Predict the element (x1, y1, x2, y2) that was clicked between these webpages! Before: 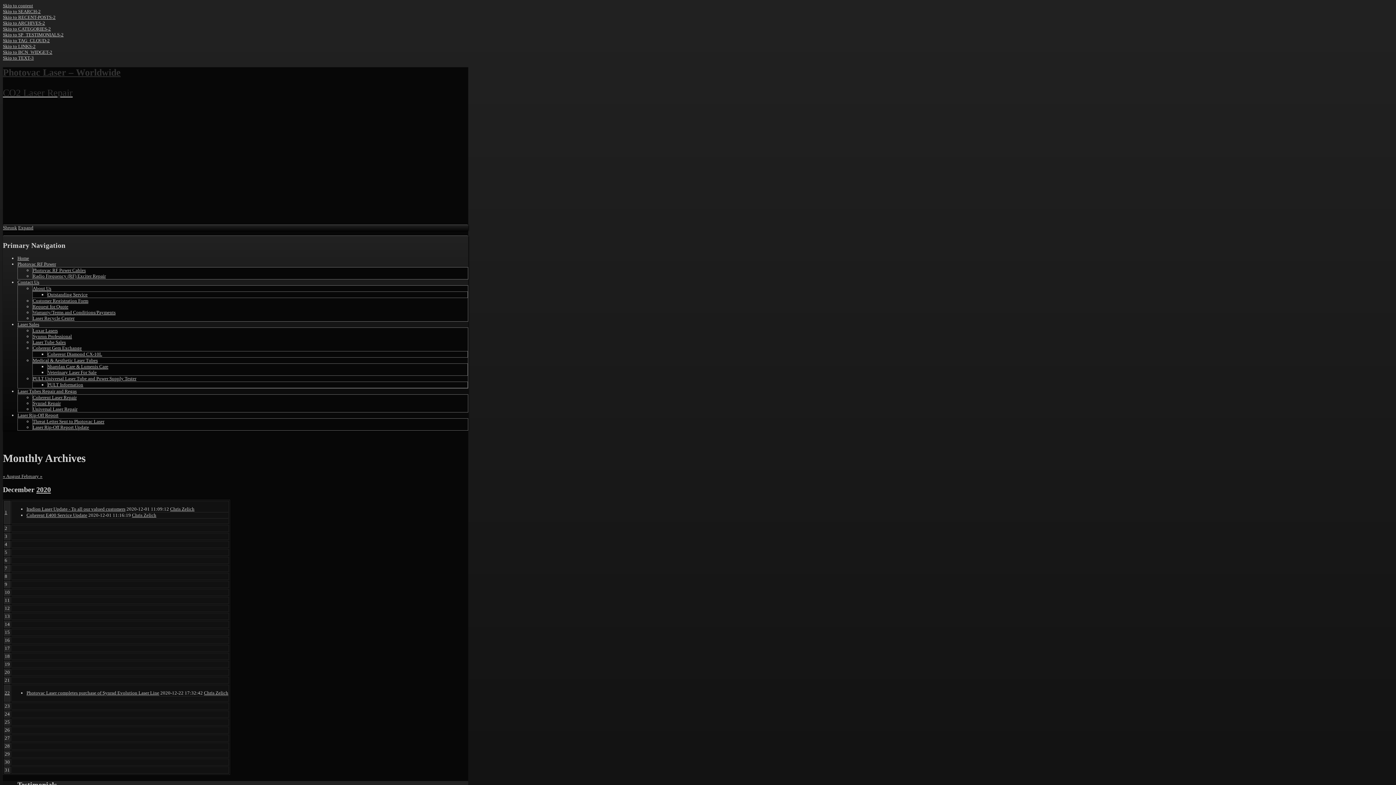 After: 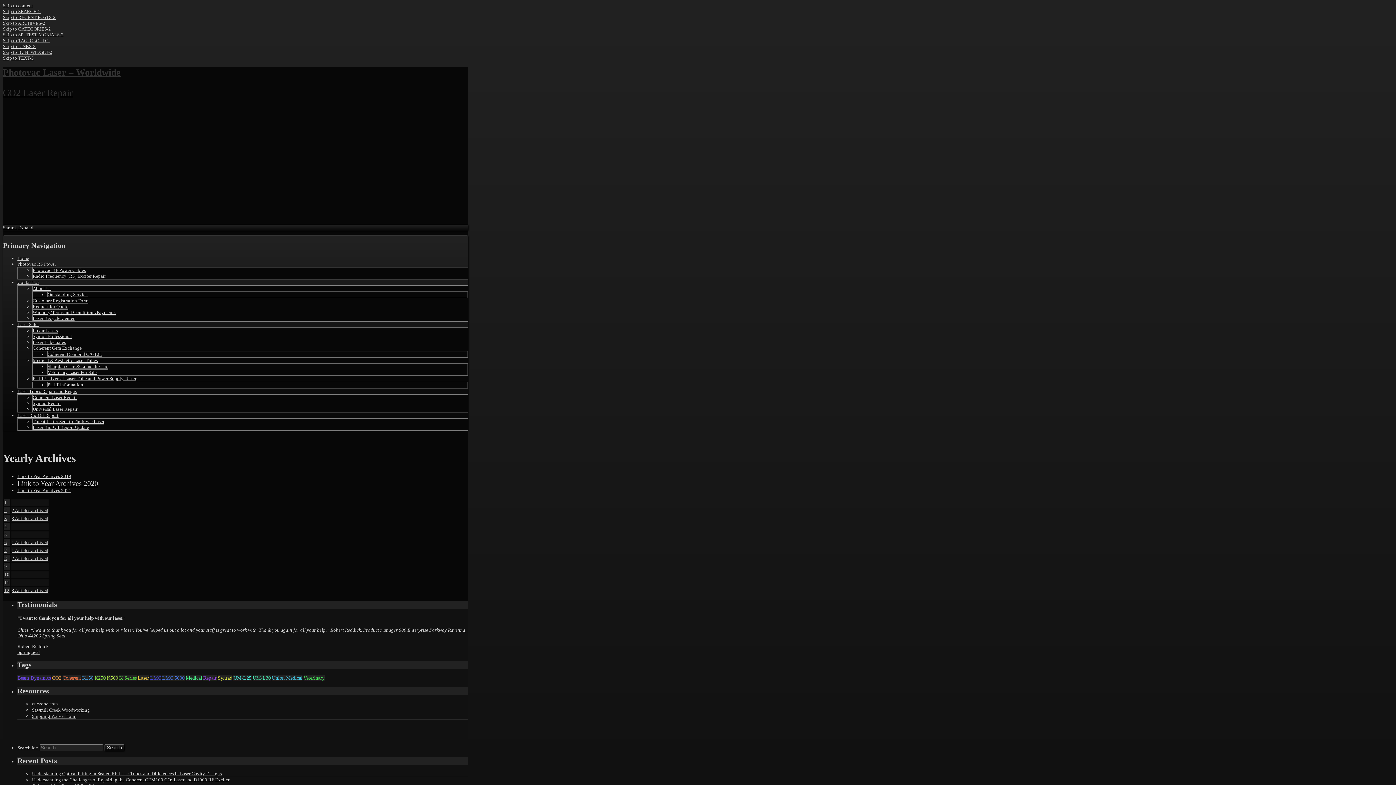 Action: label: 2020 bbox: (36, 485, 50, 493)